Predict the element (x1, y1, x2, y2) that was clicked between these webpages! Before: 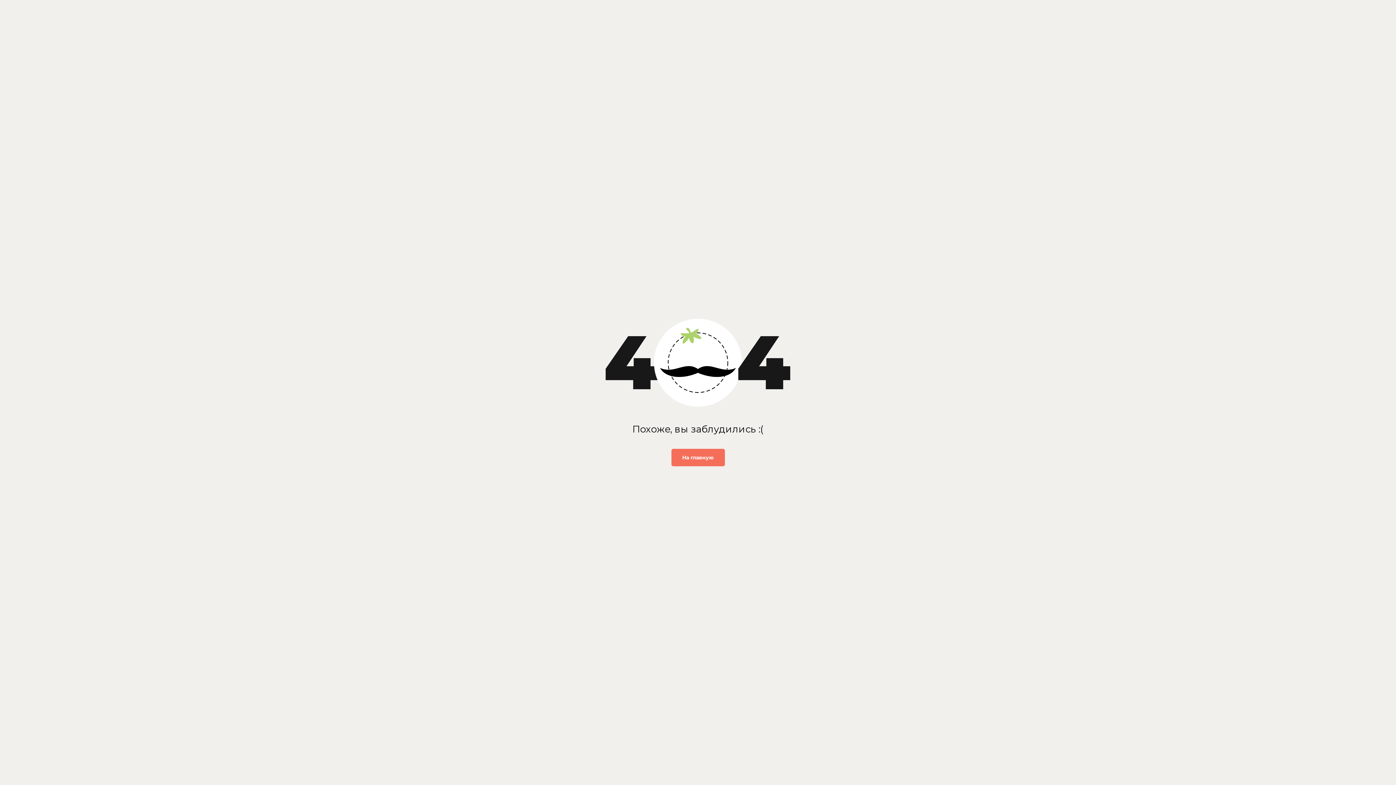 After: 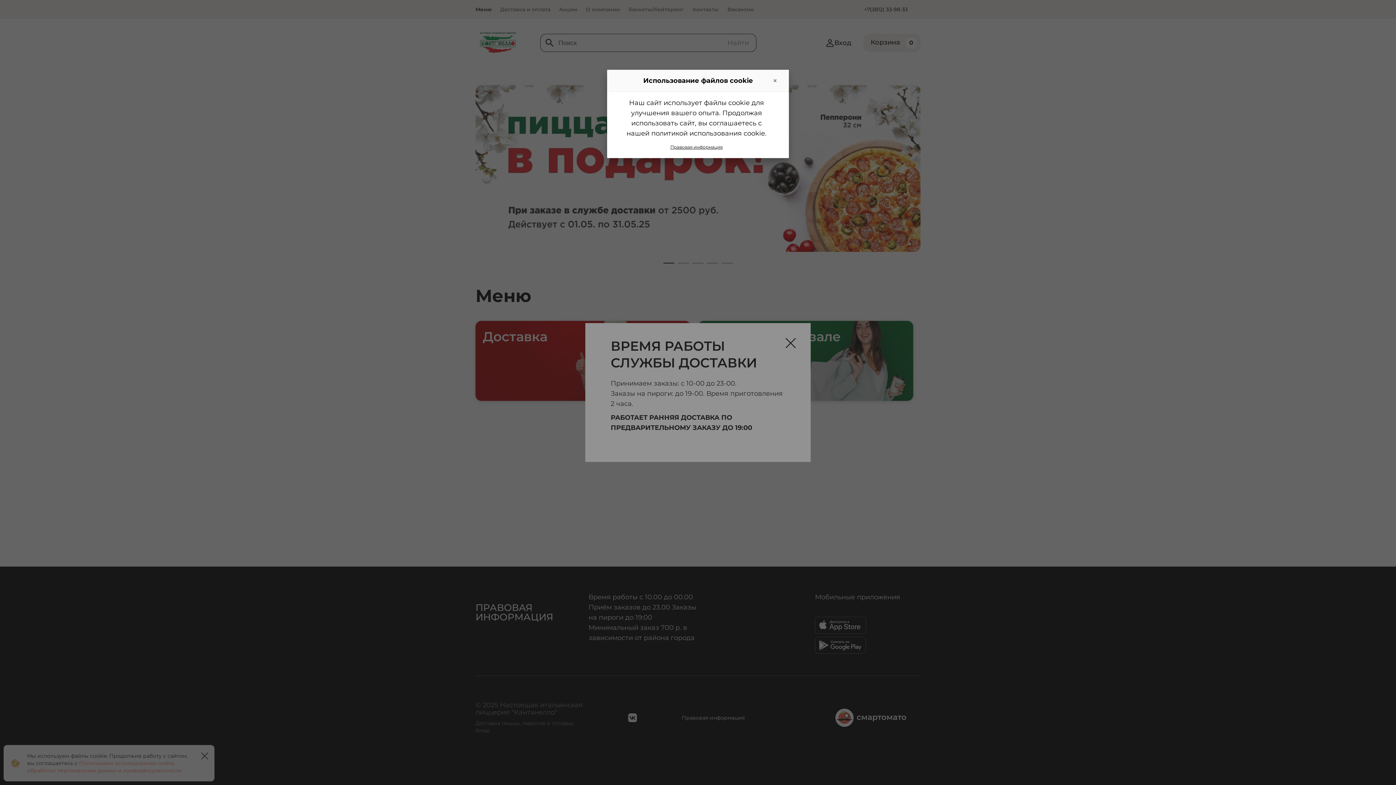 Action: label: На главную bbox: (671, 449, 724, 466)